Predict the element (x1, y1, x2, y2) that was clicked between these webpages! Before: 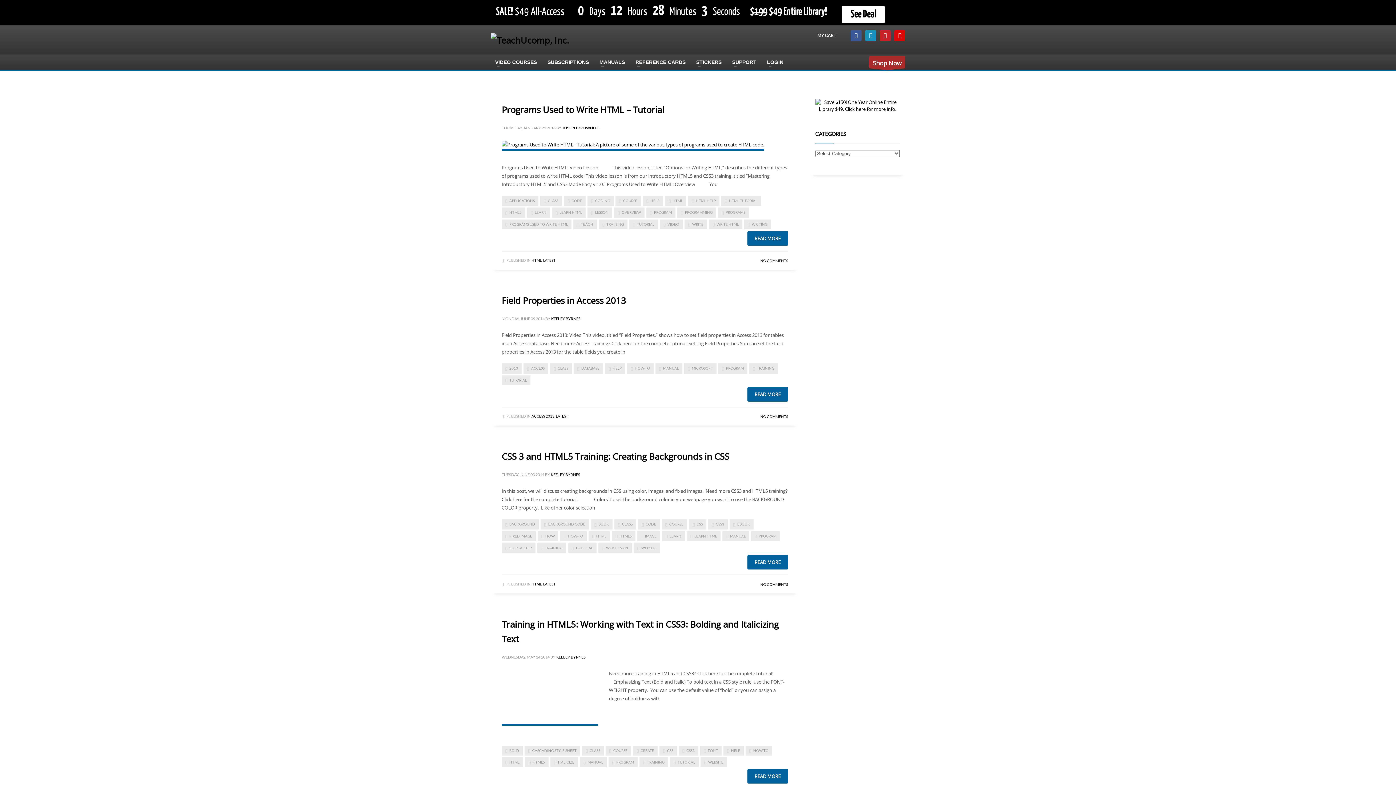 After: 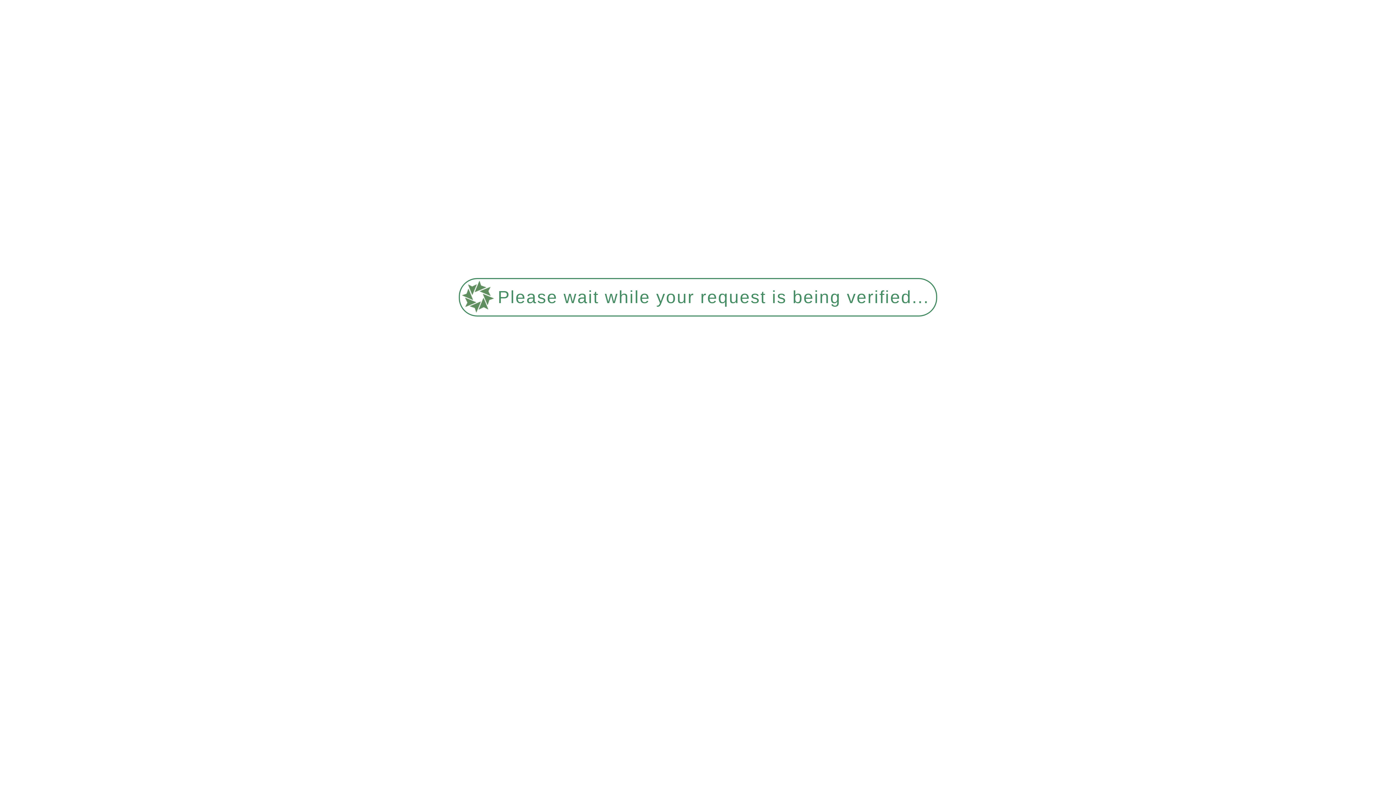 Action: bbox: (573, 219, 597, 229) label: TEACH